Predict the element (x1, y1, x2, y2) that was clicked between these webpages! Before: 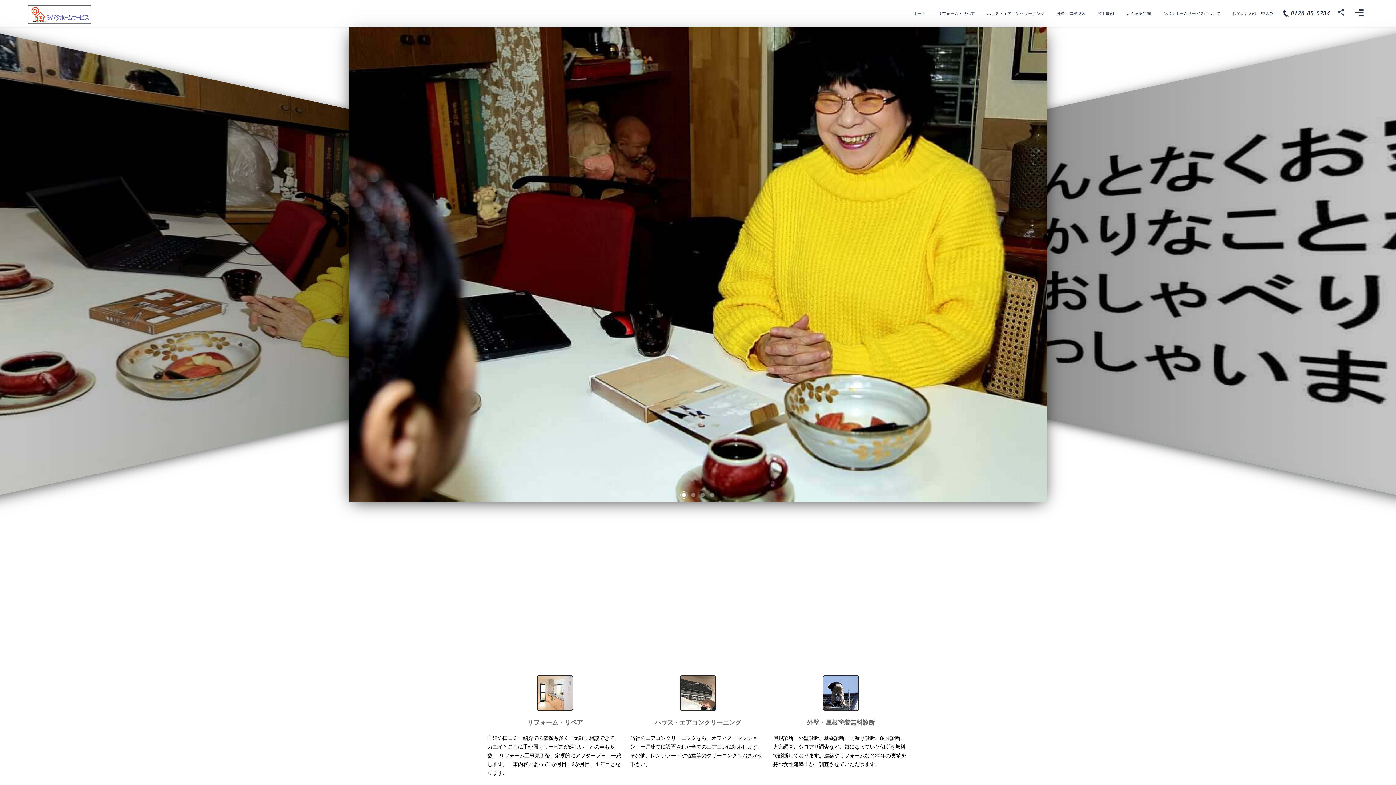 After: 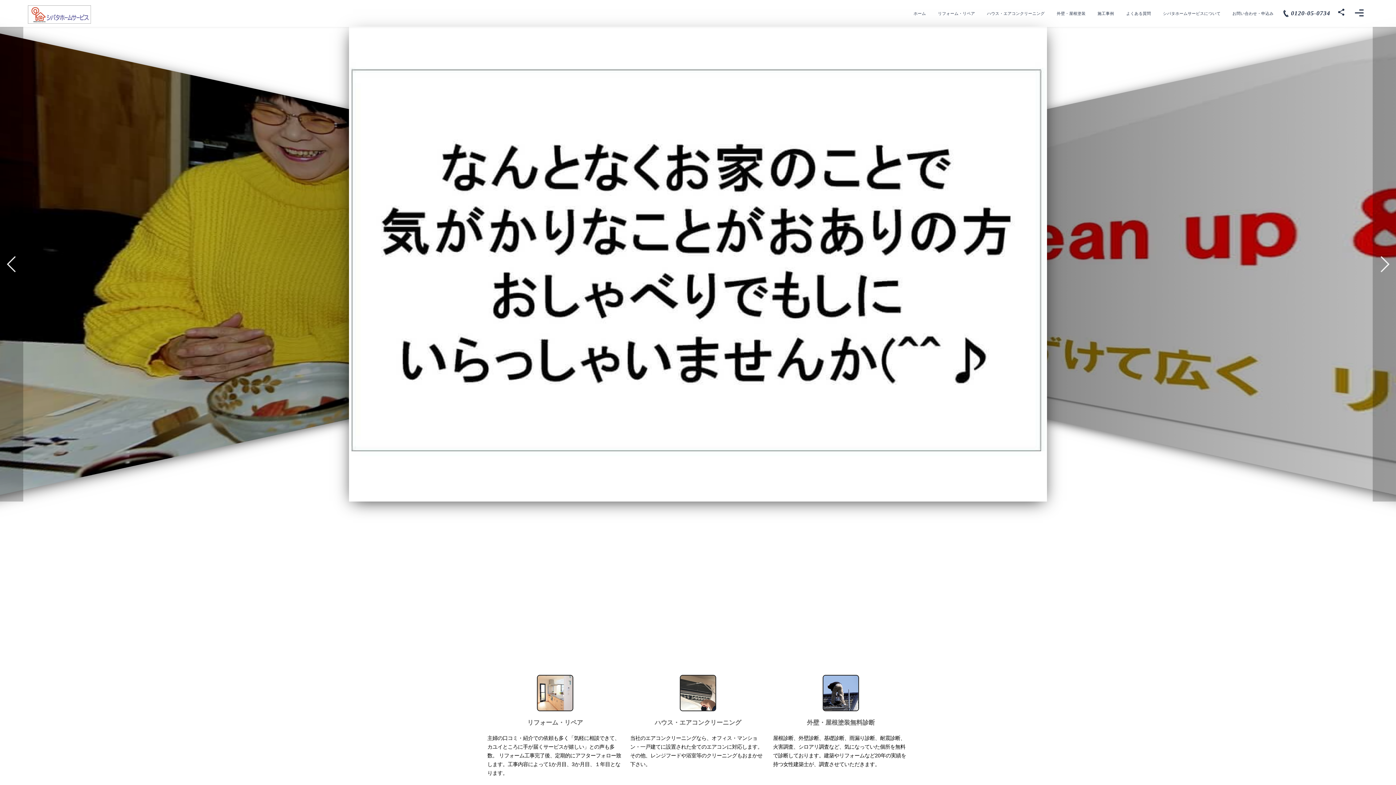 Action: bbox: (691, 492, 695, 497) label: Go to slide 2